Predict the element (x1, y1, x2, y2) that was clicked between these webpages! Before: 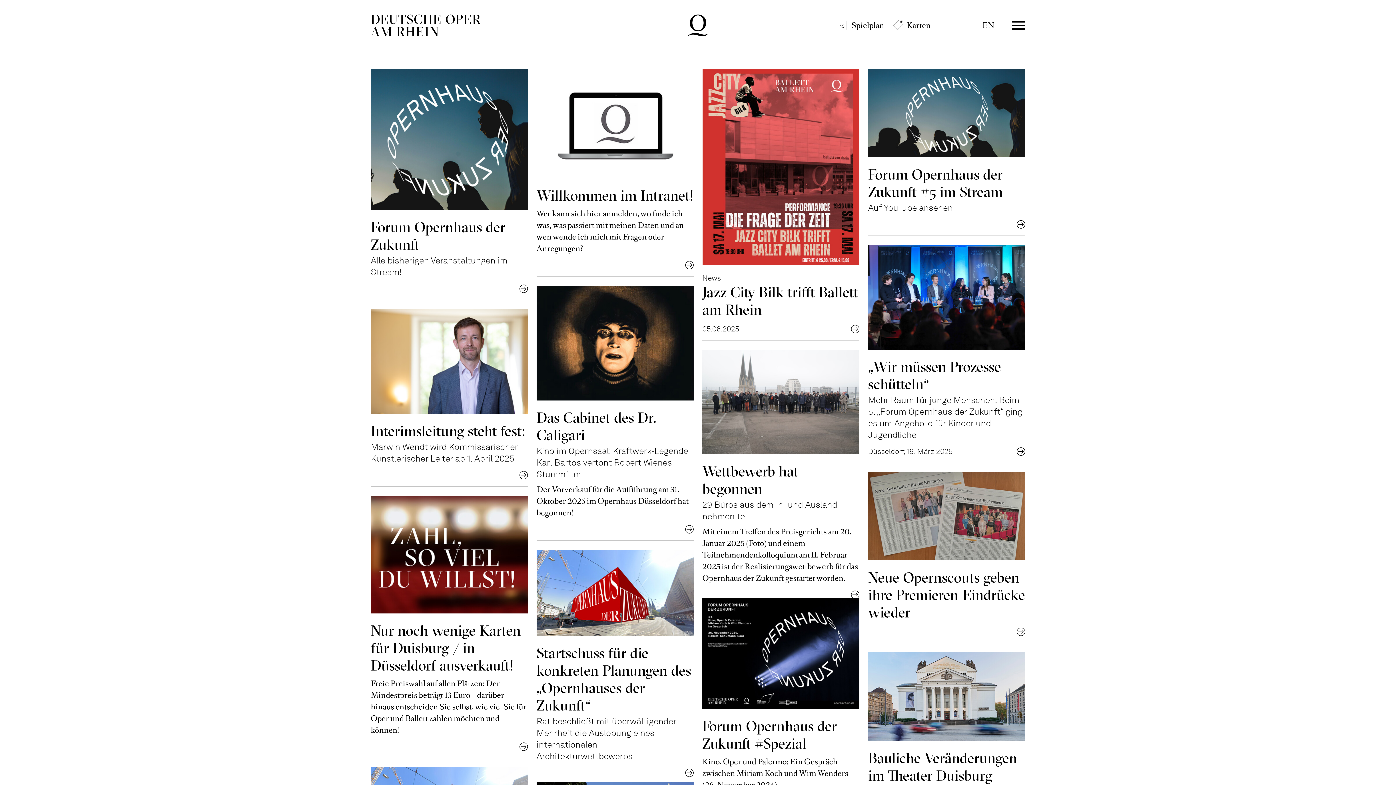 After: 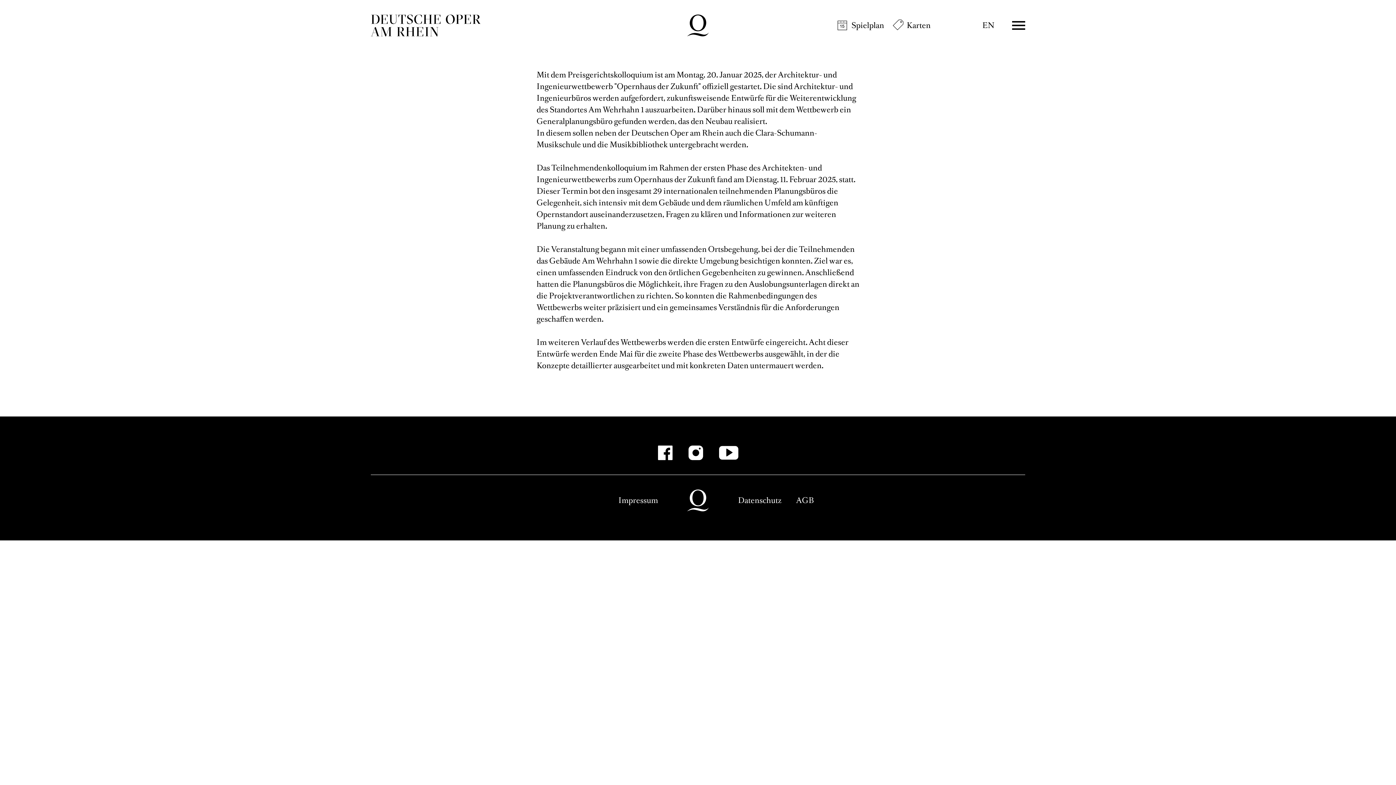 Action: bbox: (702, 462, 859, 497) label: Wettbewerb hat begonnen